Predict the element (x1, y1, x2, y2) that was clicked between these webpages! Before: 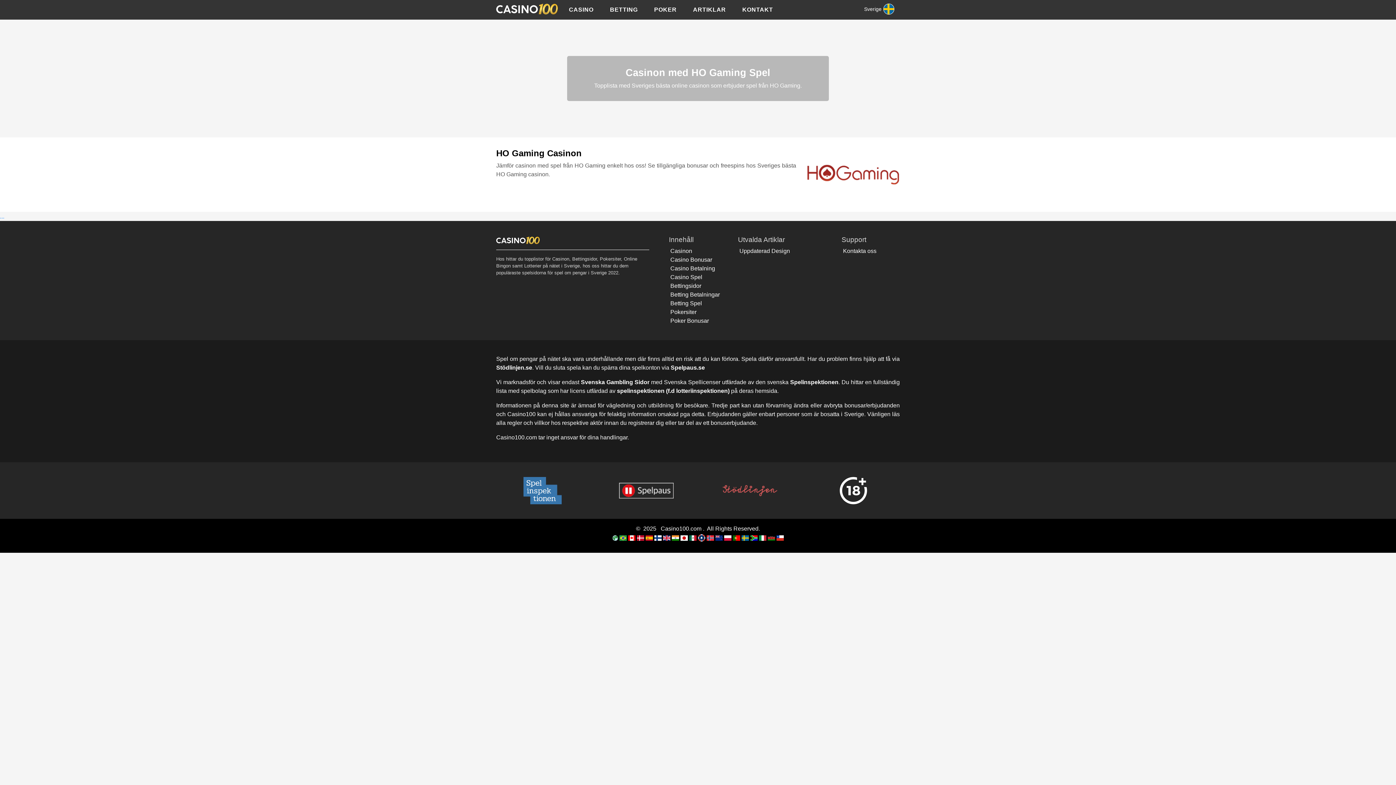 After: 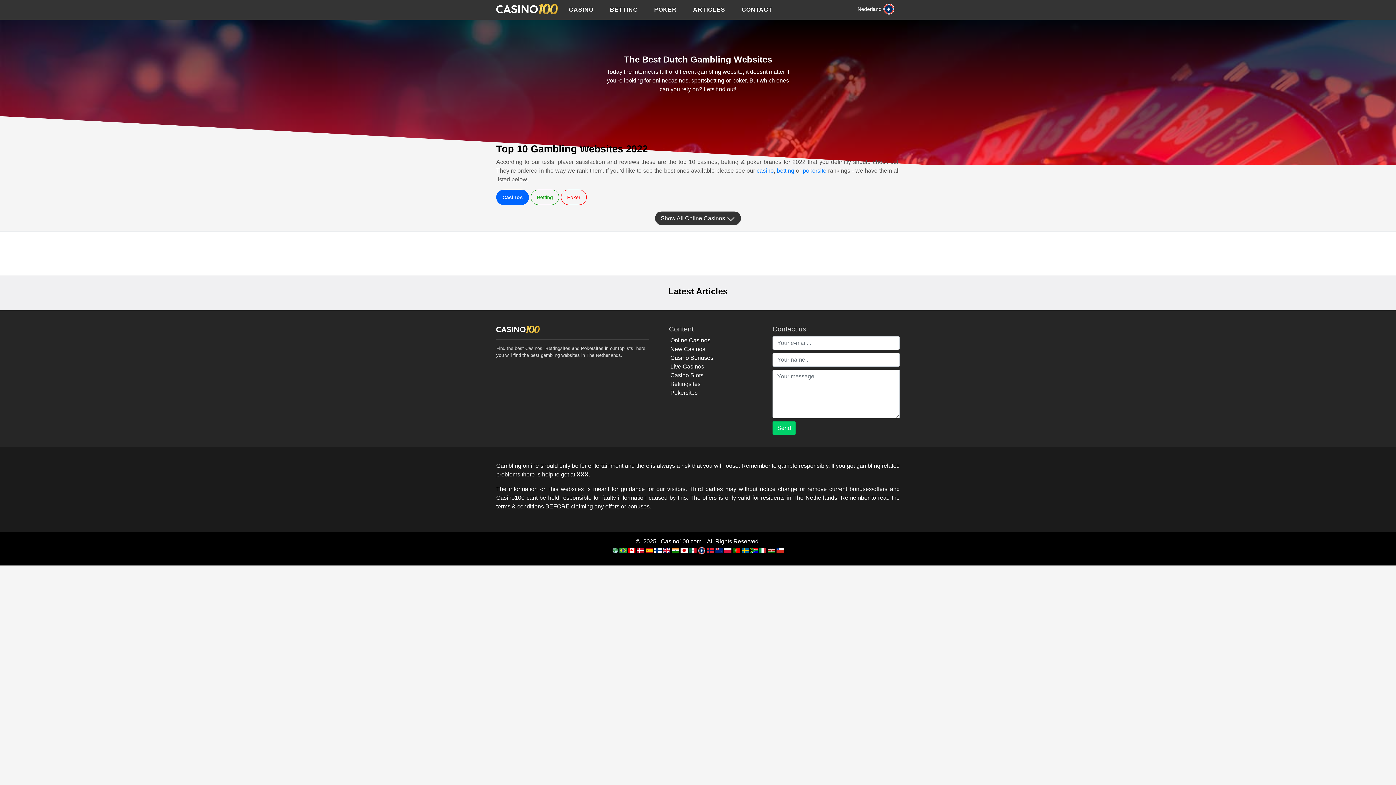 Action: bbox: (698, 534, 706, 540) label:  